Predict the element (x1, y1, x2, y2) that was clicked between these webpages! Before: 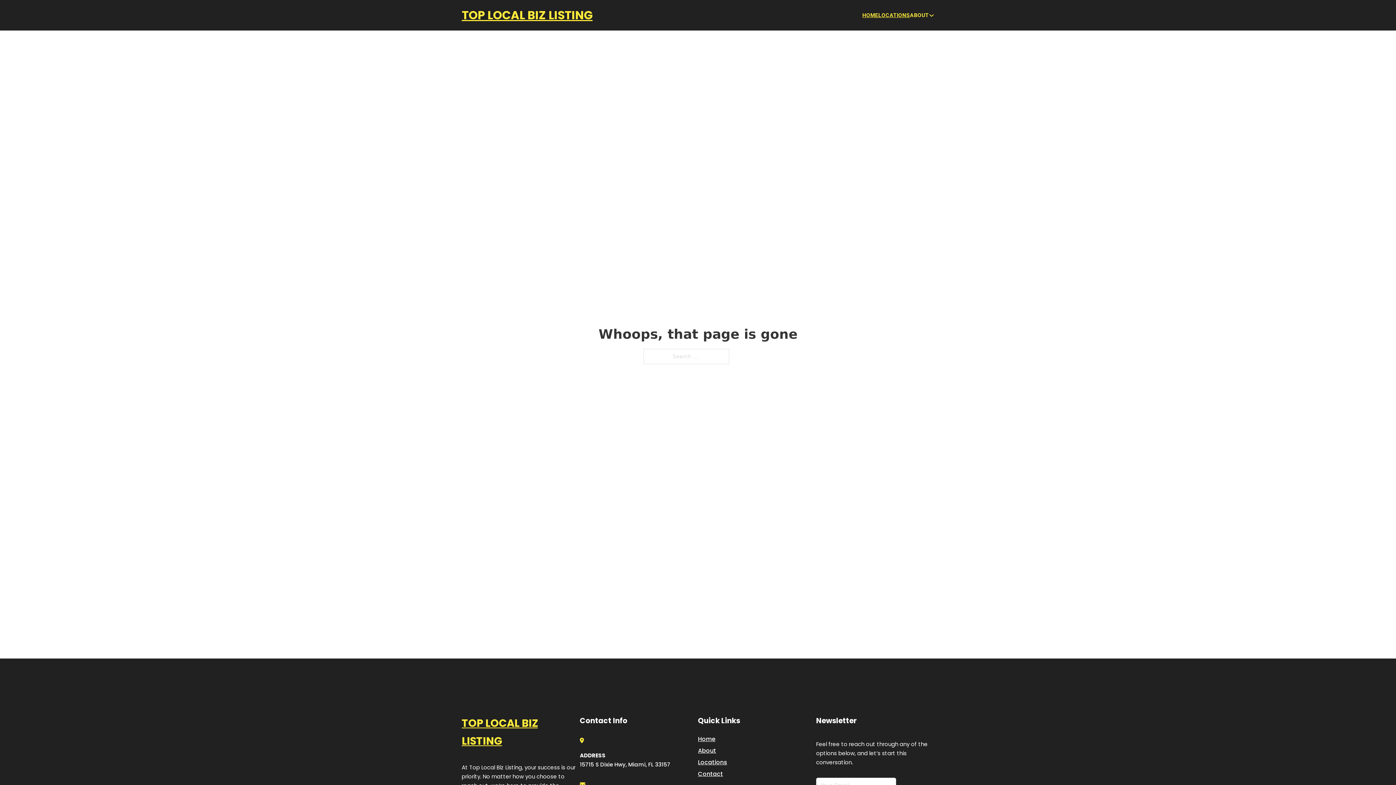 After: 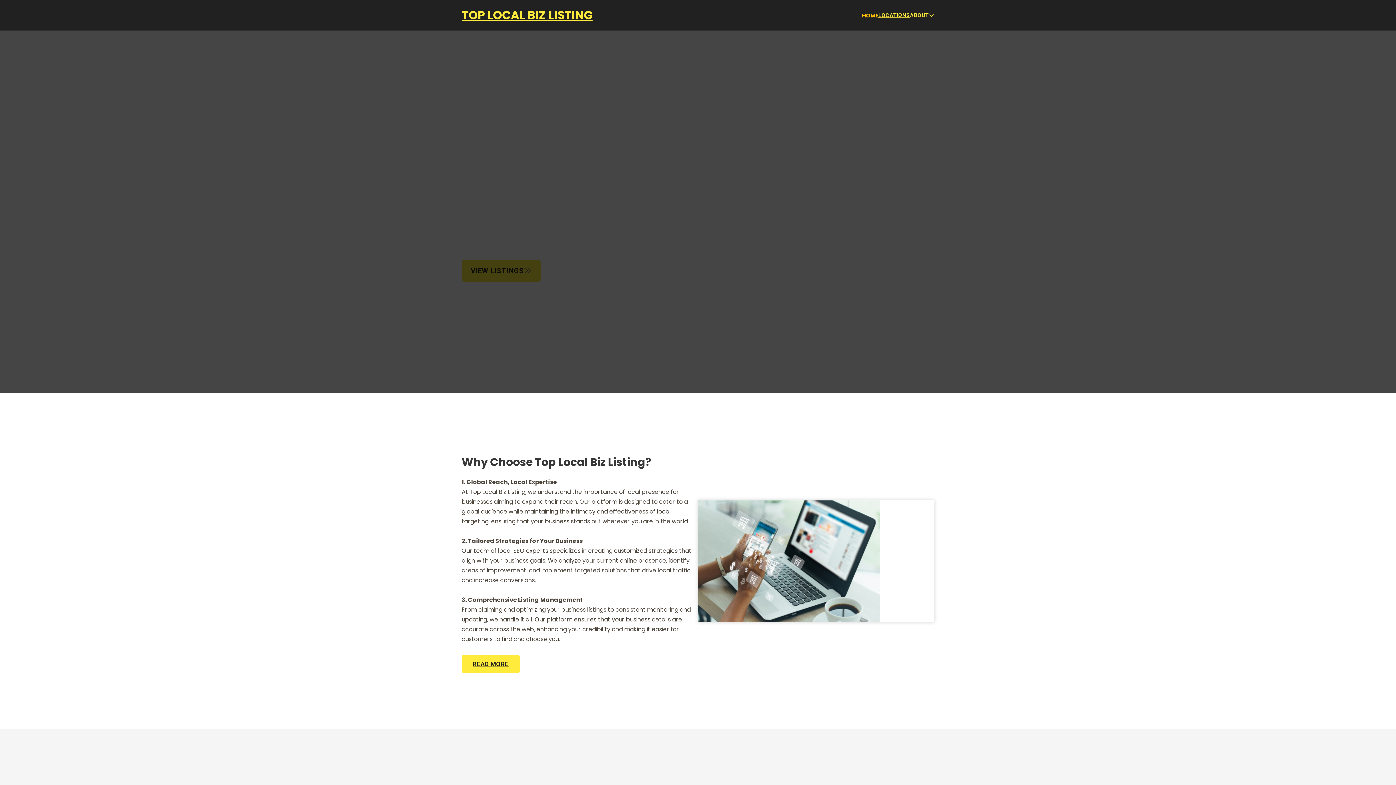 Action: label: TOP LOCAL BIZ LISTING bbox: (461, 5, 592, 25)